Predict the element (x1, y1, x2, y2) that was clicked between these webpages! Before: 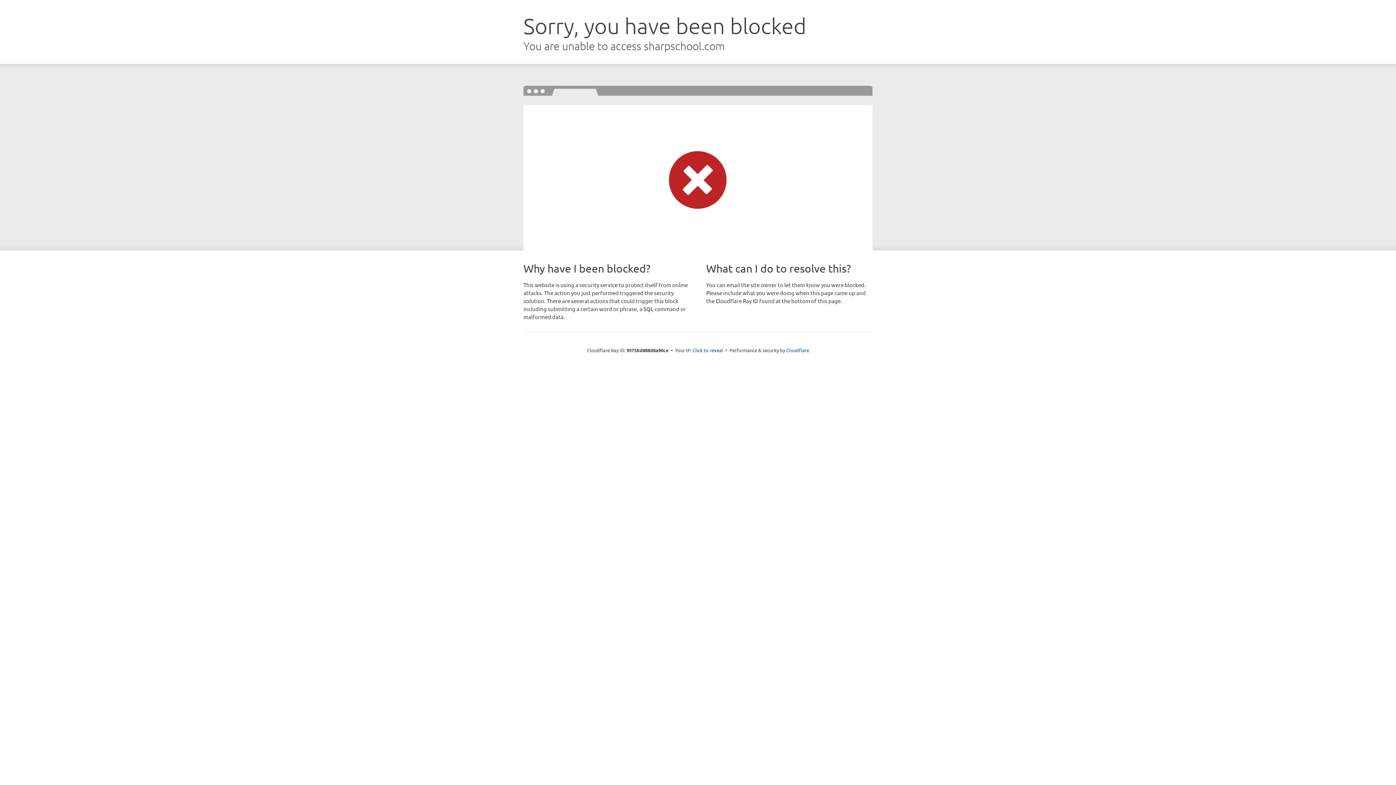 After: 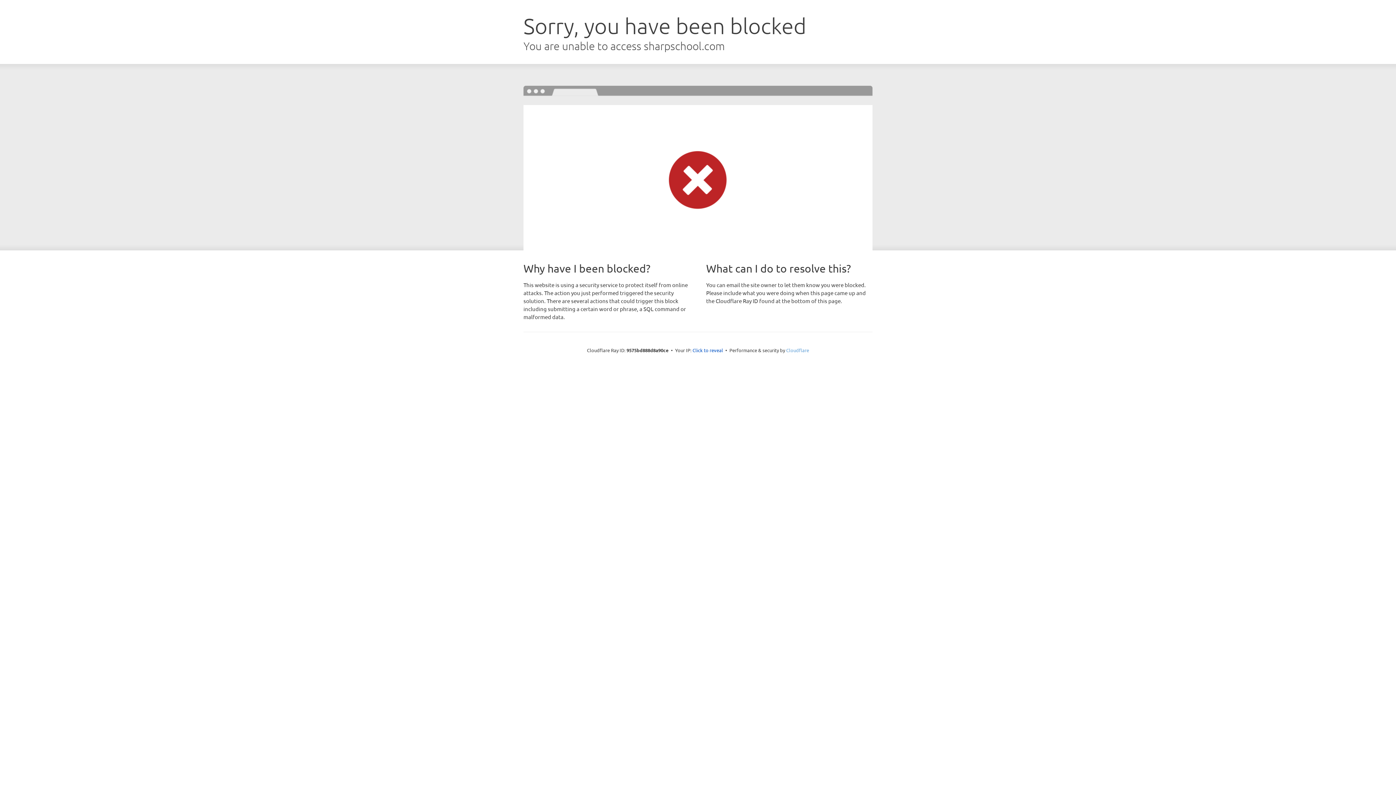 Action: label: Cloudflare bbox: (786, 347, 809, 353)